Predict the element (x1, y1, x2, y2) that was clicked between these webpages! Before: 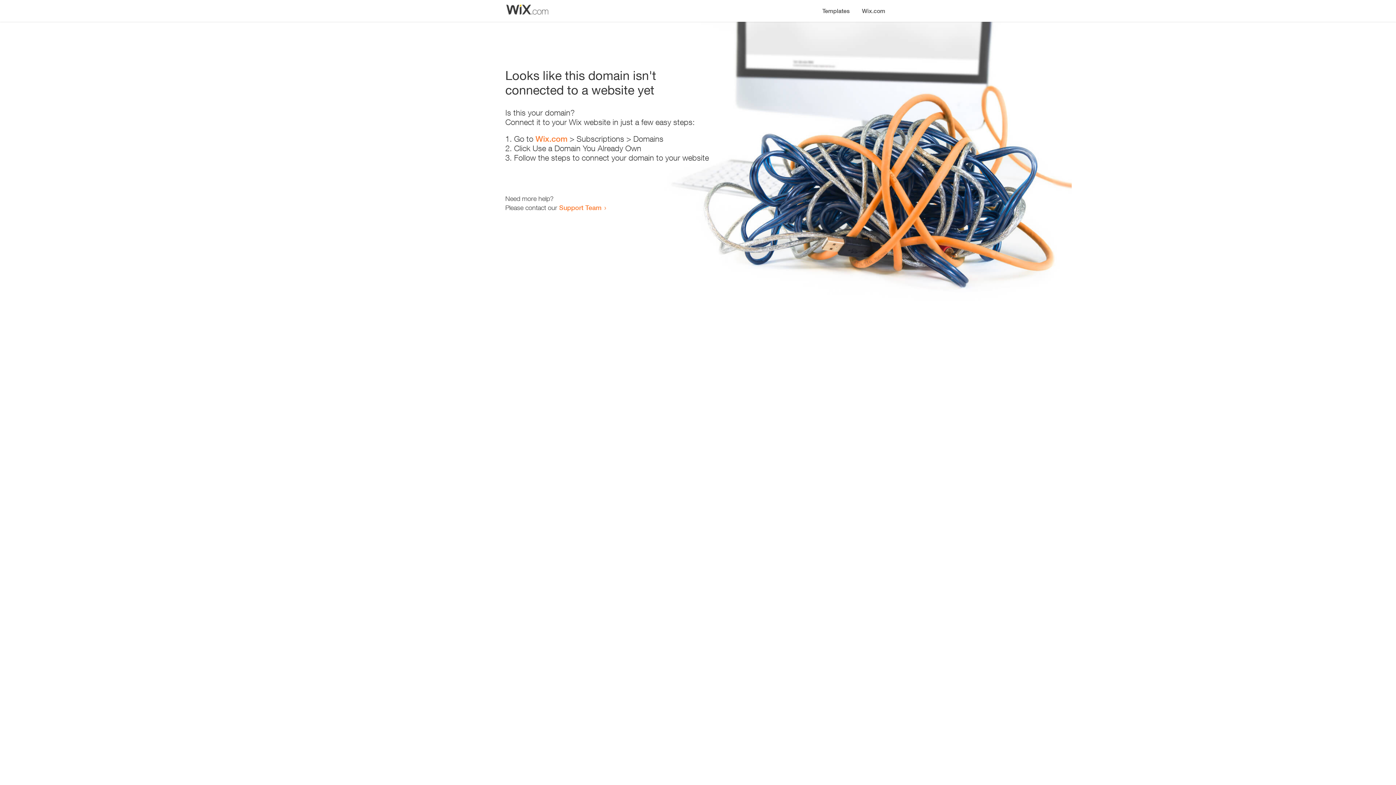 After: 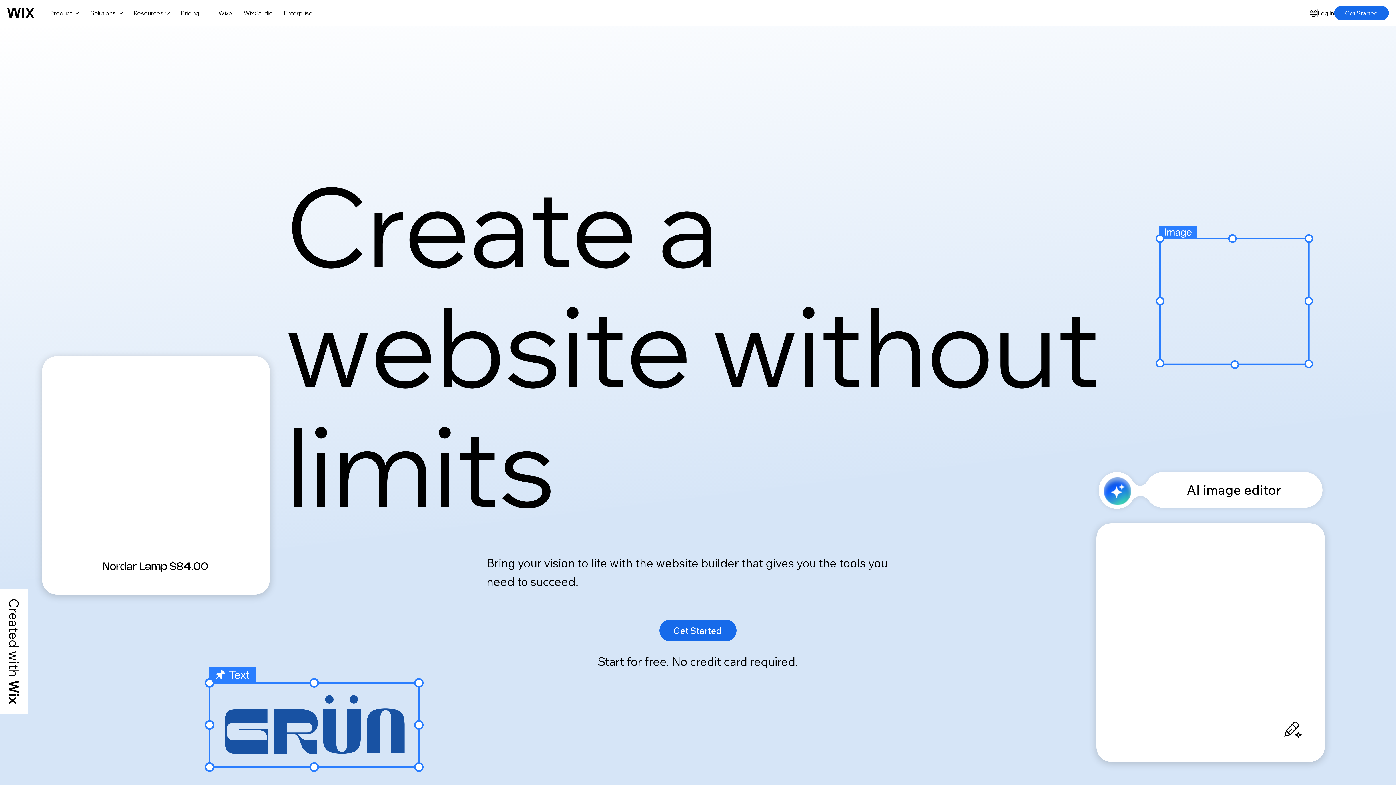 Action: bbox: (535, 134, 567, 143) label: Wix.com